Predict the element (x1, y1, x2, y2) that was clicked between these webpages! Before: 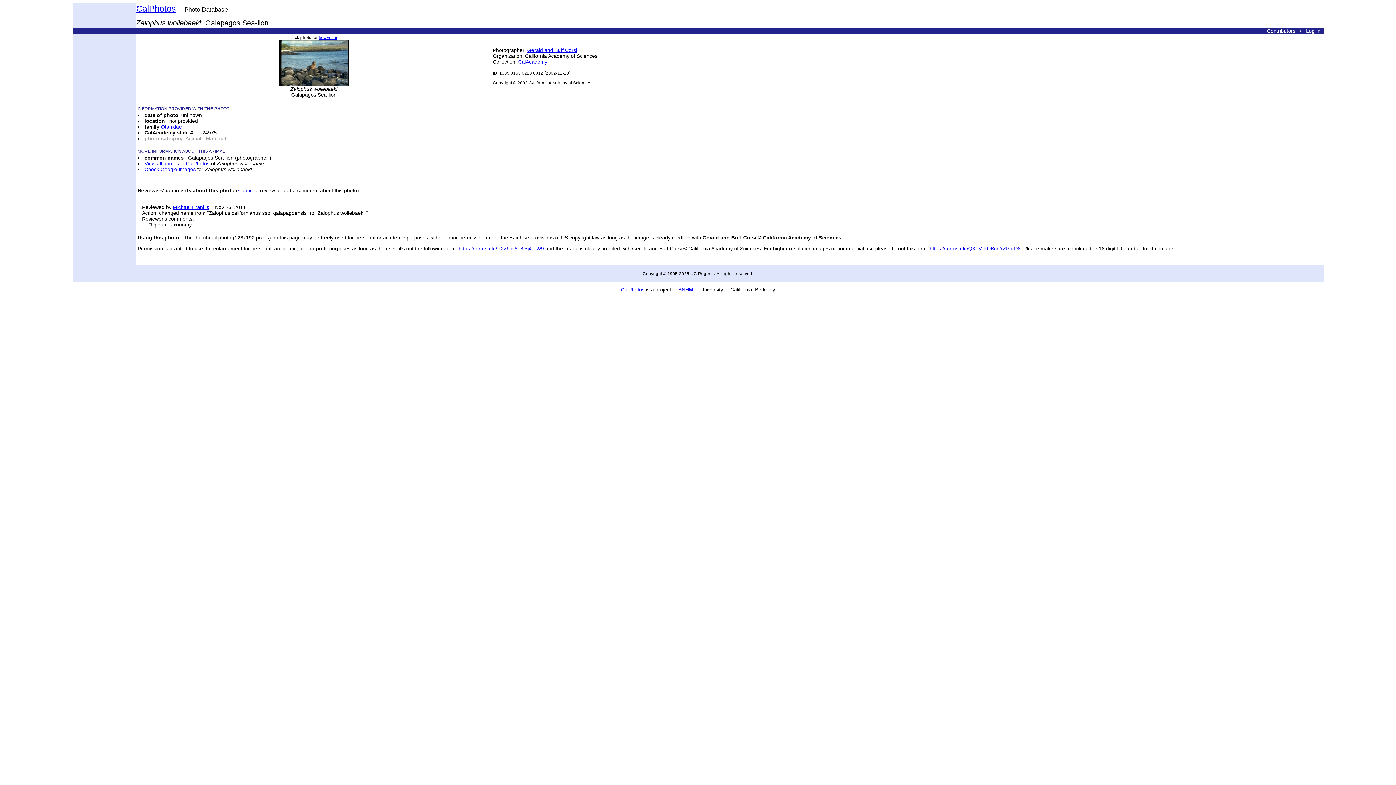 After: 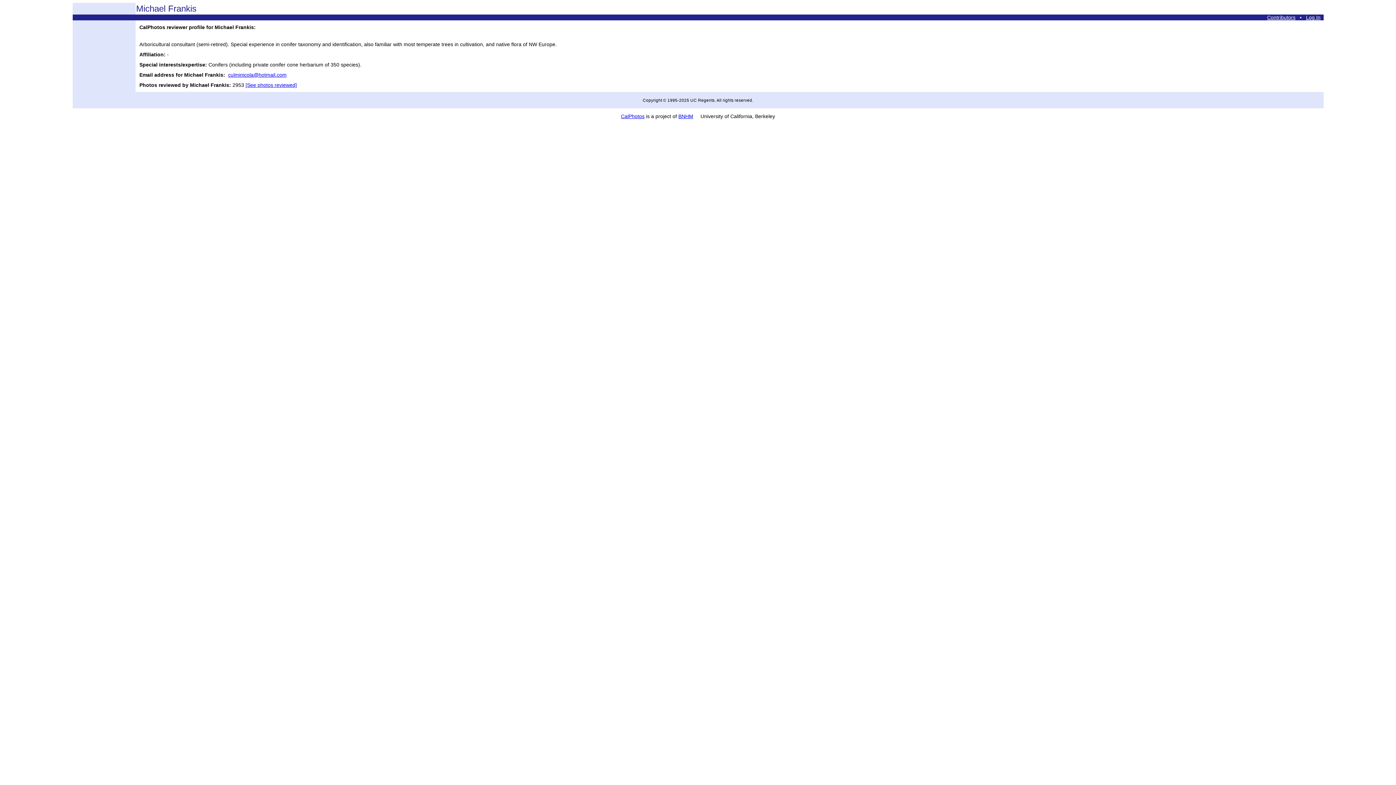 Action: label: Michael Frankis bbox: (172, 204, 209, 210)